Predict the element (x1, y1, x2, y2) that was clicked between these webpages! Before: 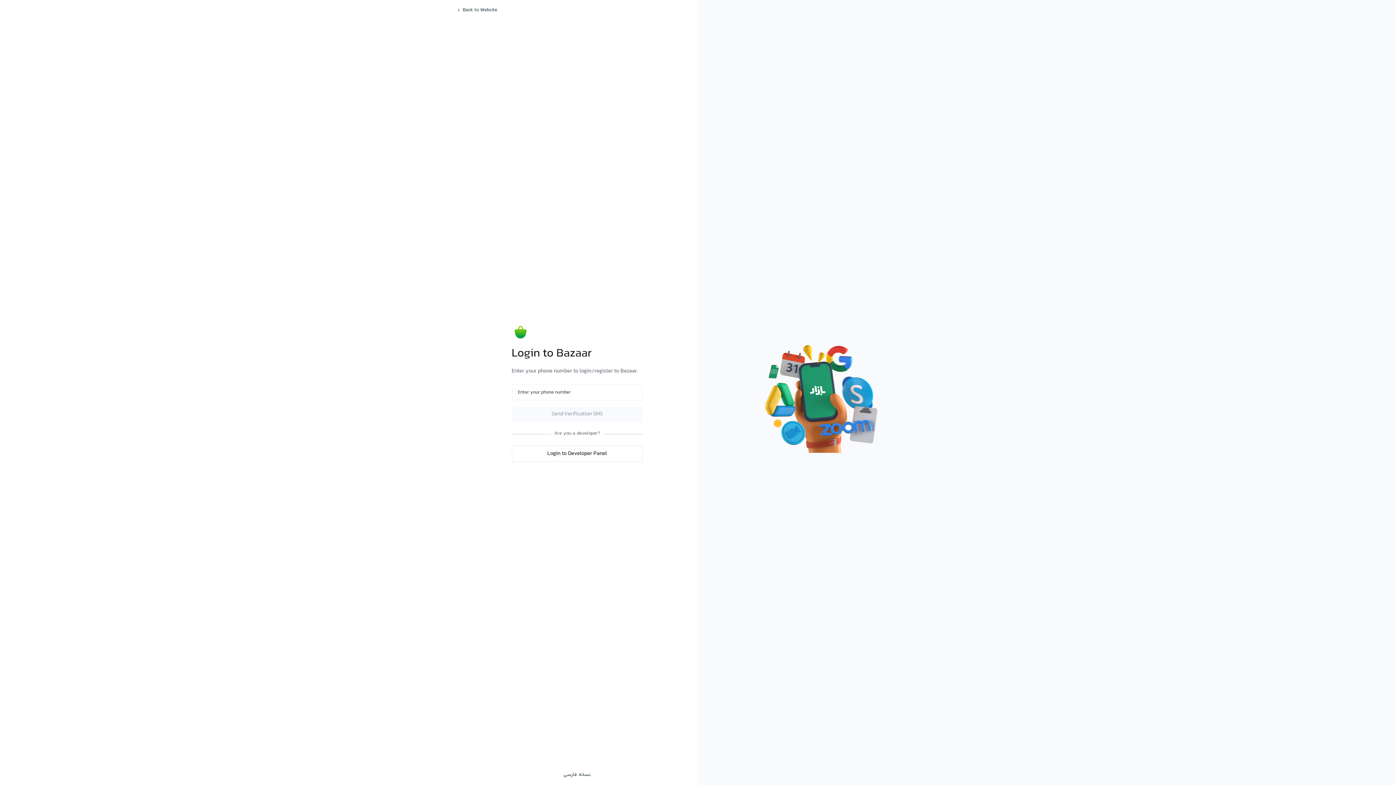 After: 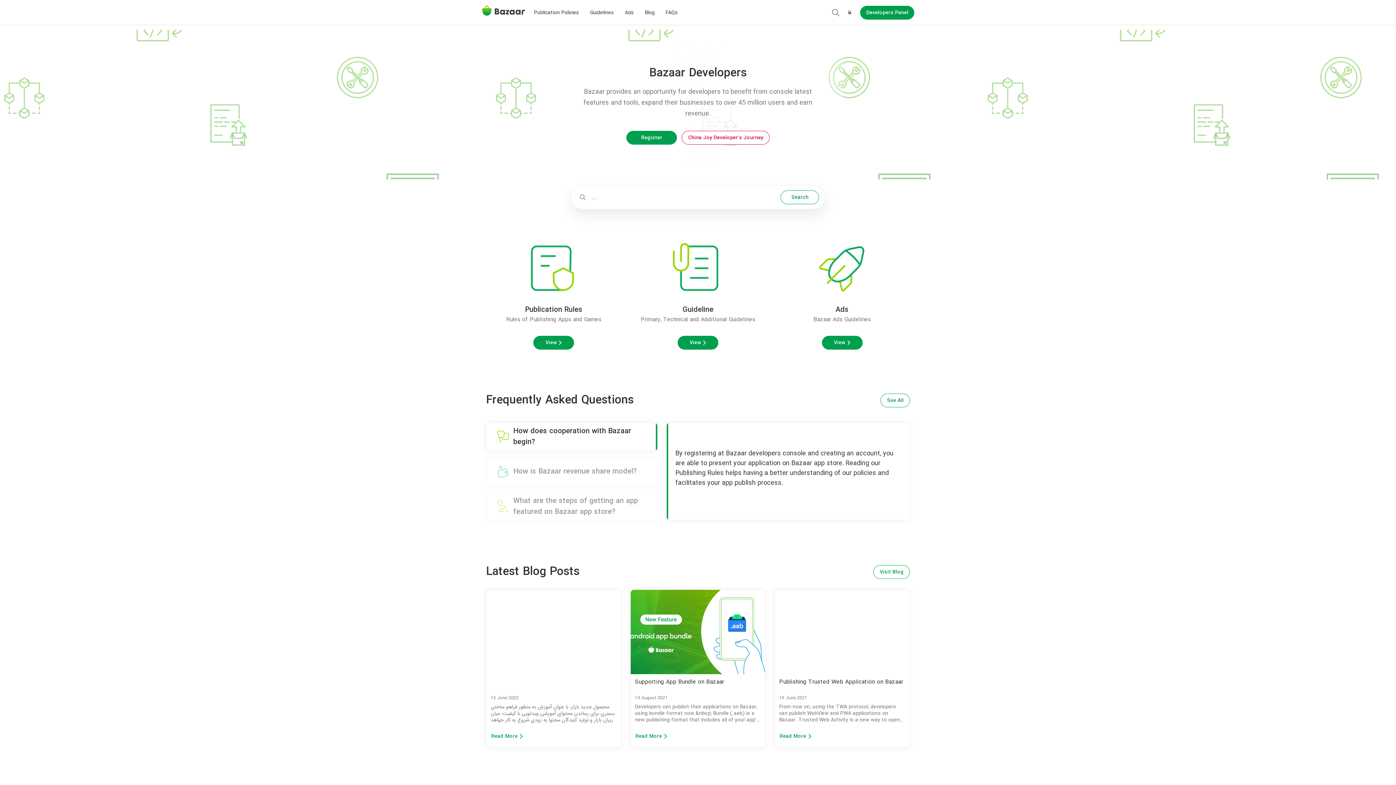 Action: label: Login to Developer Panel bbox: (511, 446, 642, 462)